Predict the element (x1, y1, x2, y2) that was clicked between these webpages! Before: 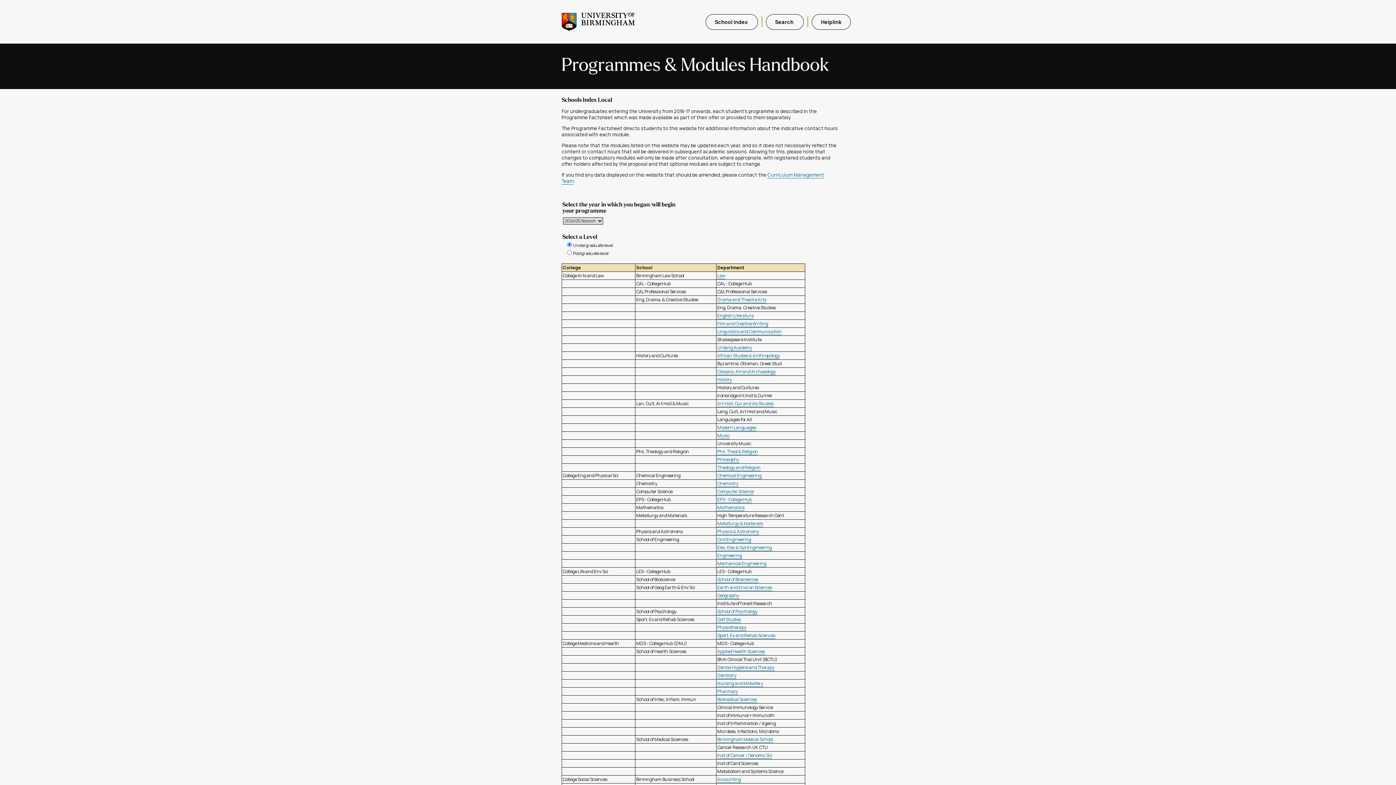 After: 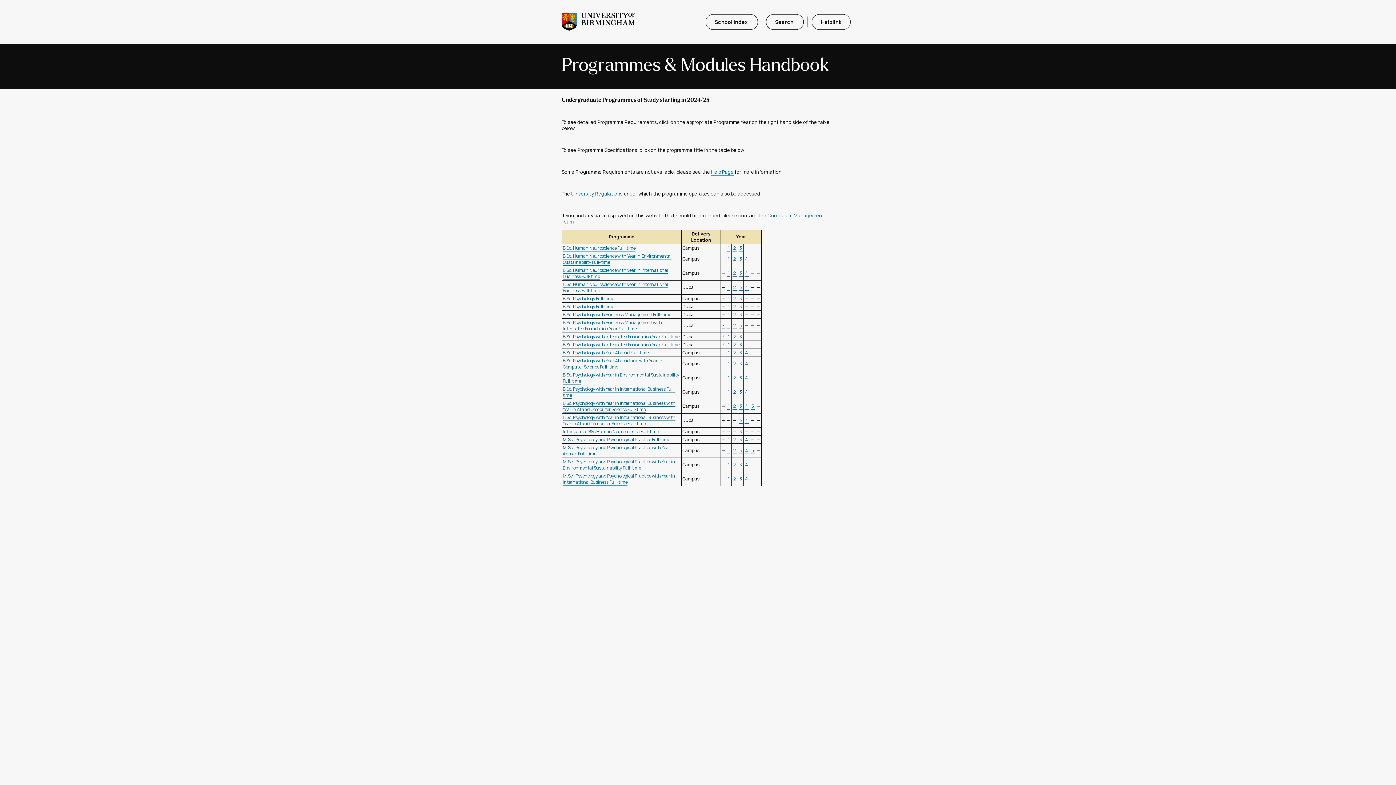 Action: bbox: (717, 608, 757, 615) label: School of Psychology